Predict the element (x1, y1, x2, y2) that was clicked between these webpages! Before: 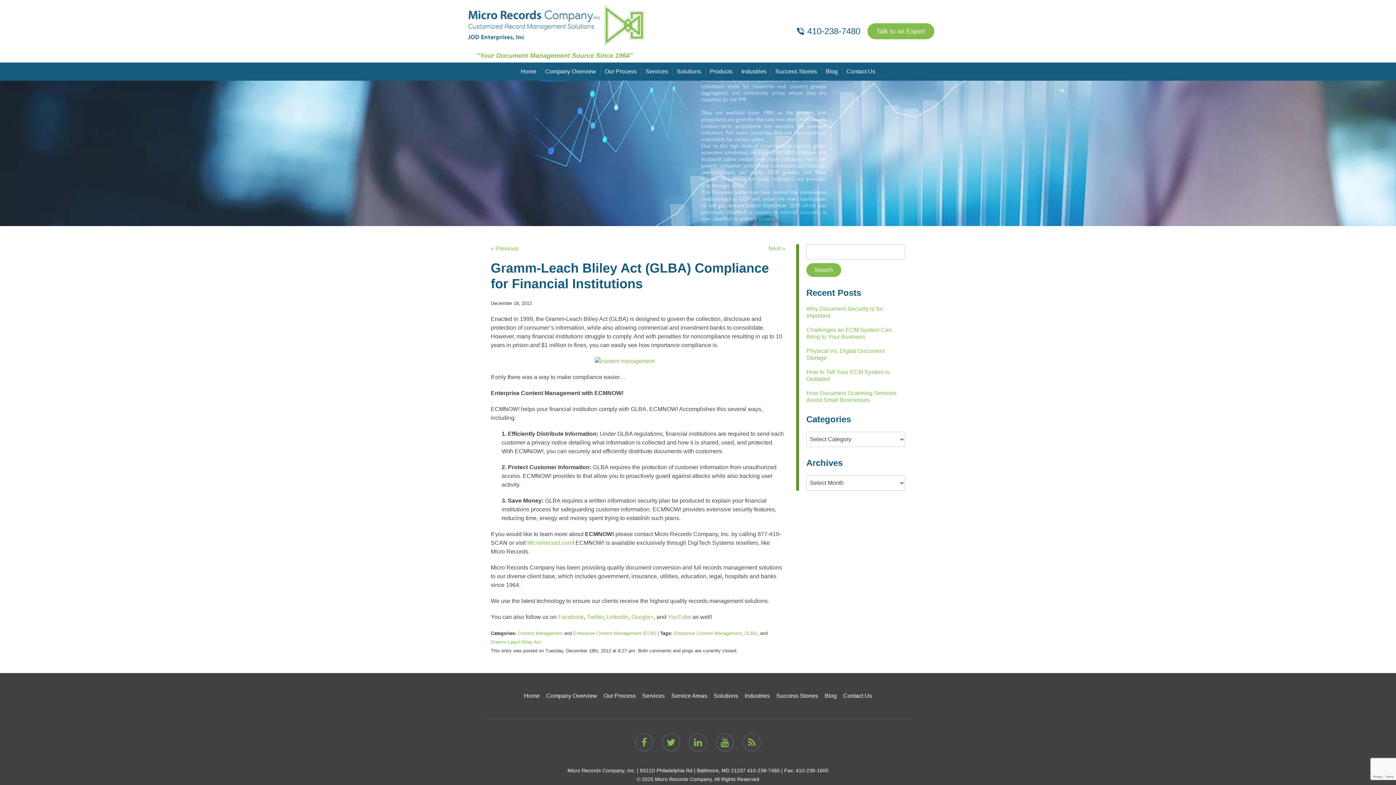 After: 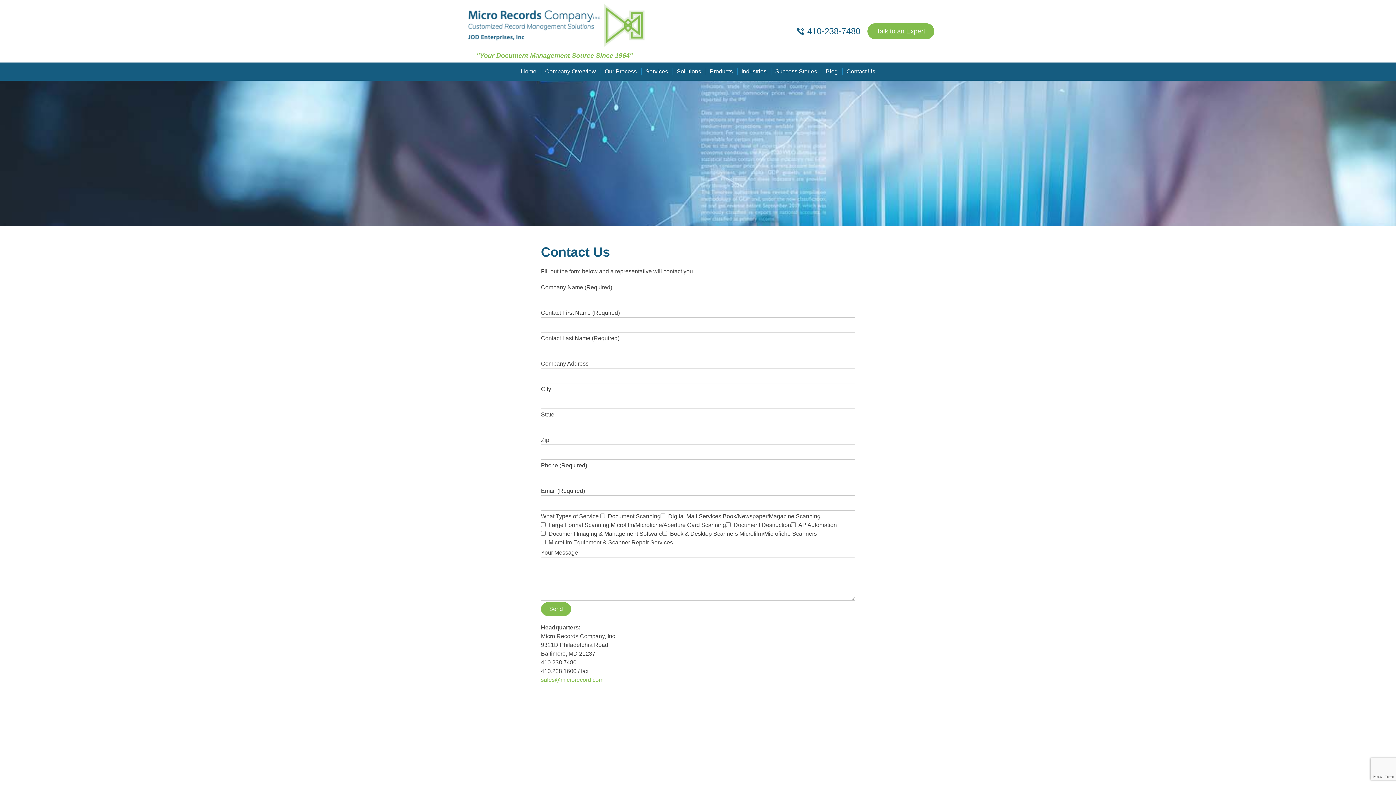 Action: label: Talk to an Expert bbox: (867, 23, 934, 39)